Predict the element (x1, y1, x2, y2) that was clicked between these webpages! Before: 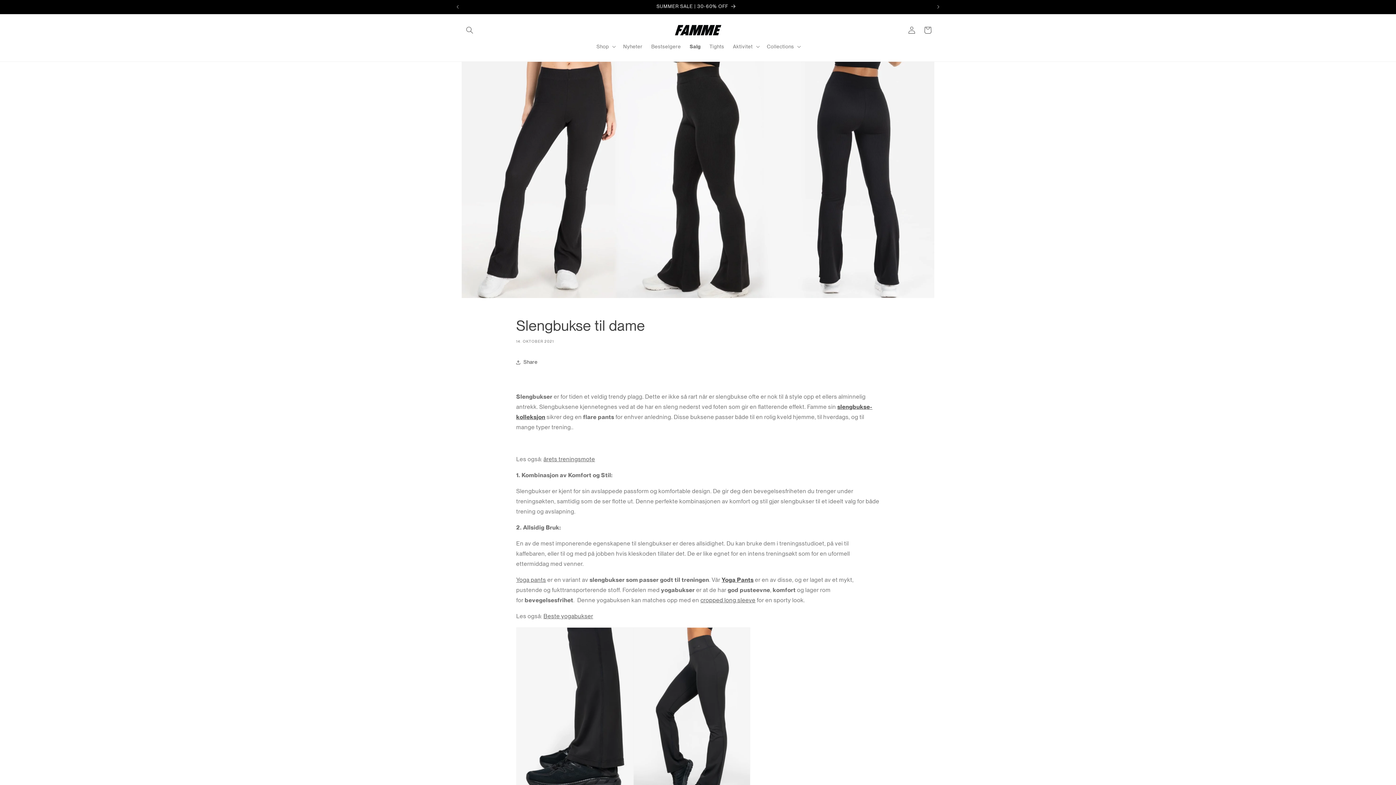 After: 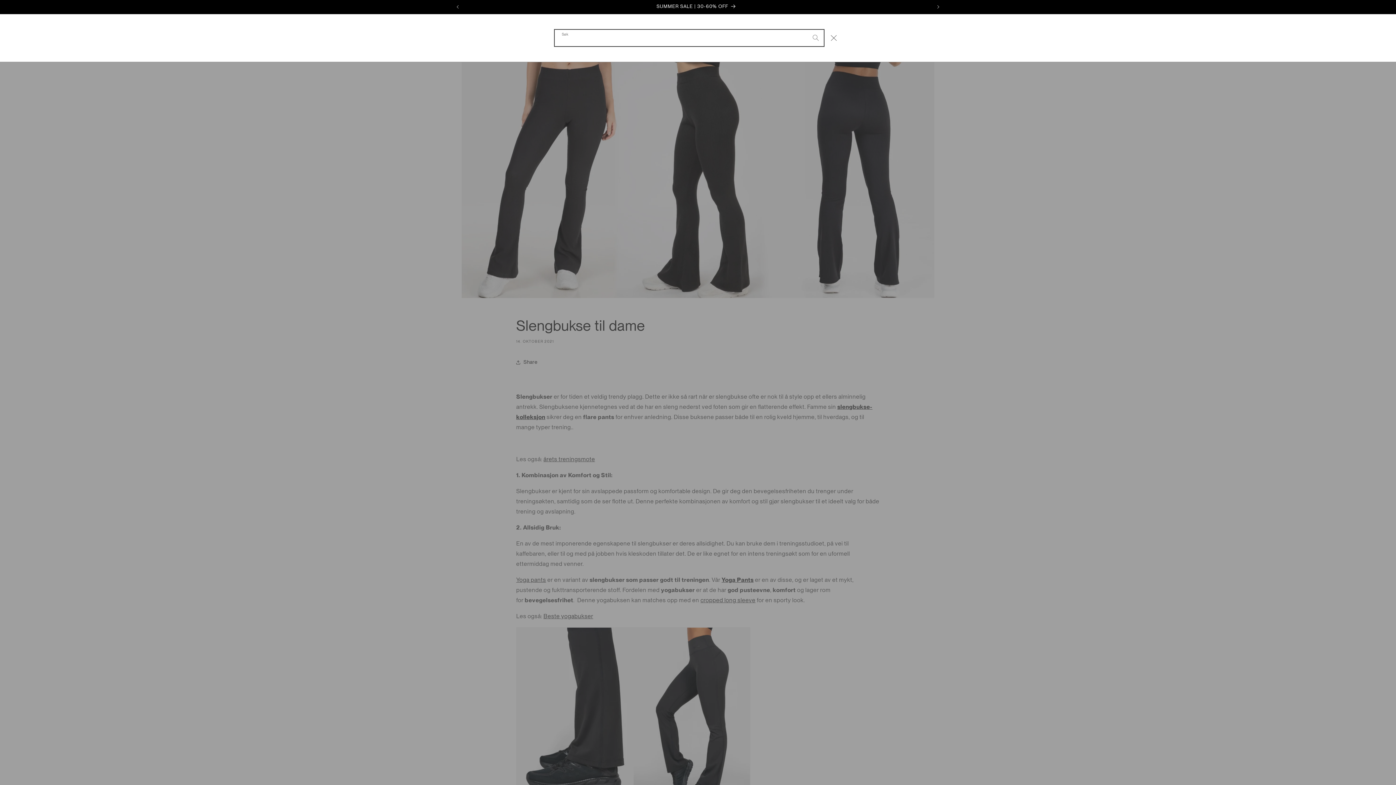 Action: label: Søk bbox: (461, 22, 477, 38)